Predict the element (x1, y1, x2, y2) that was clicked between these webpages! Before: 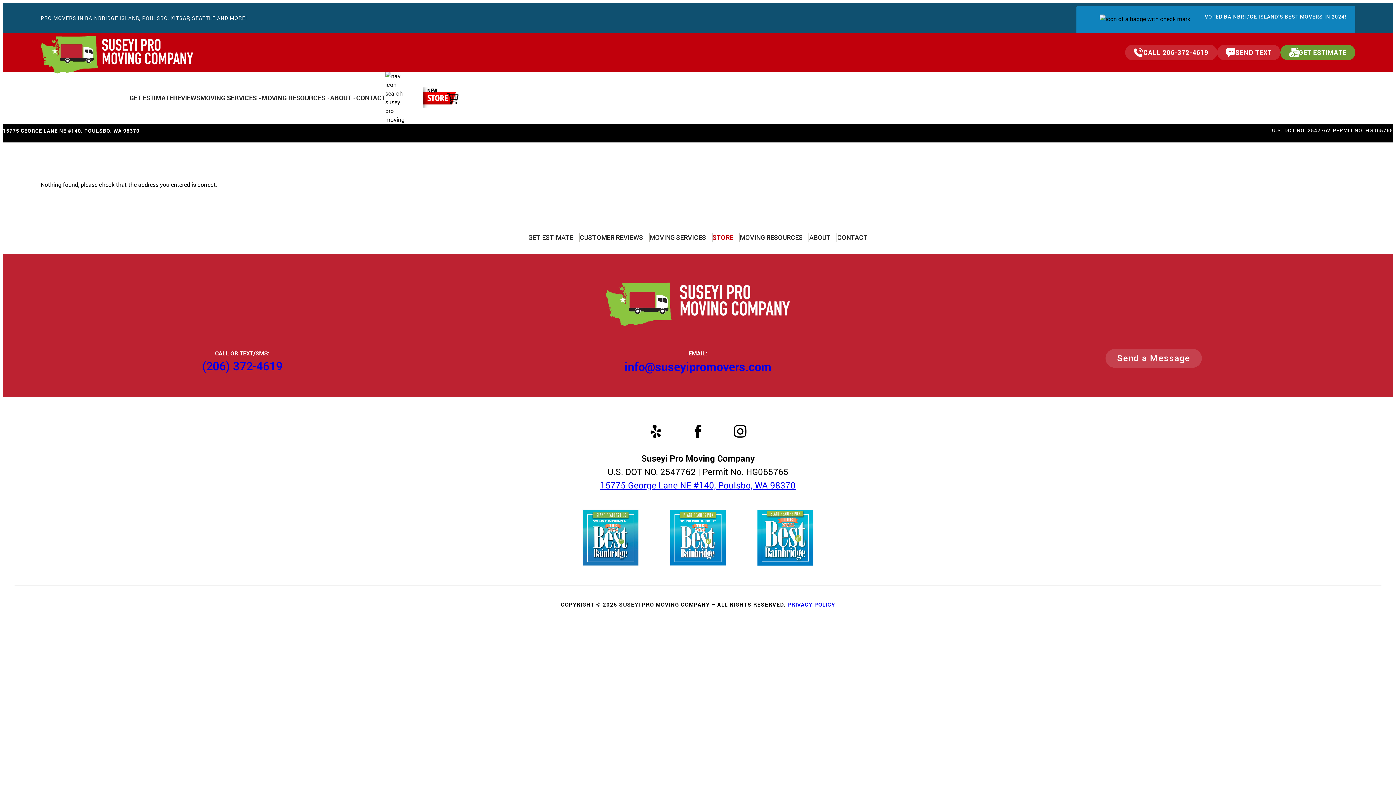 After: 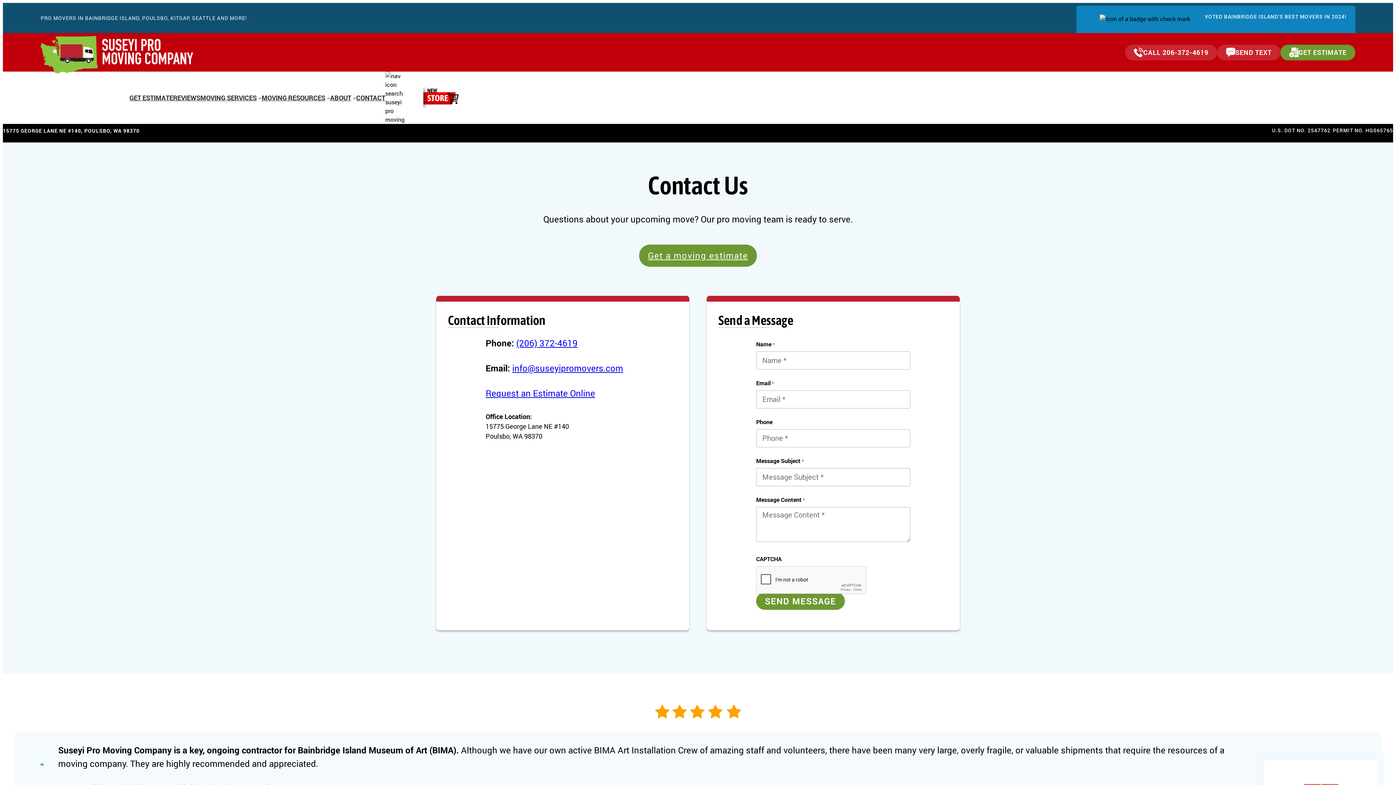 Action: bbox: (356, 92, 385, 102) label: CONTACT